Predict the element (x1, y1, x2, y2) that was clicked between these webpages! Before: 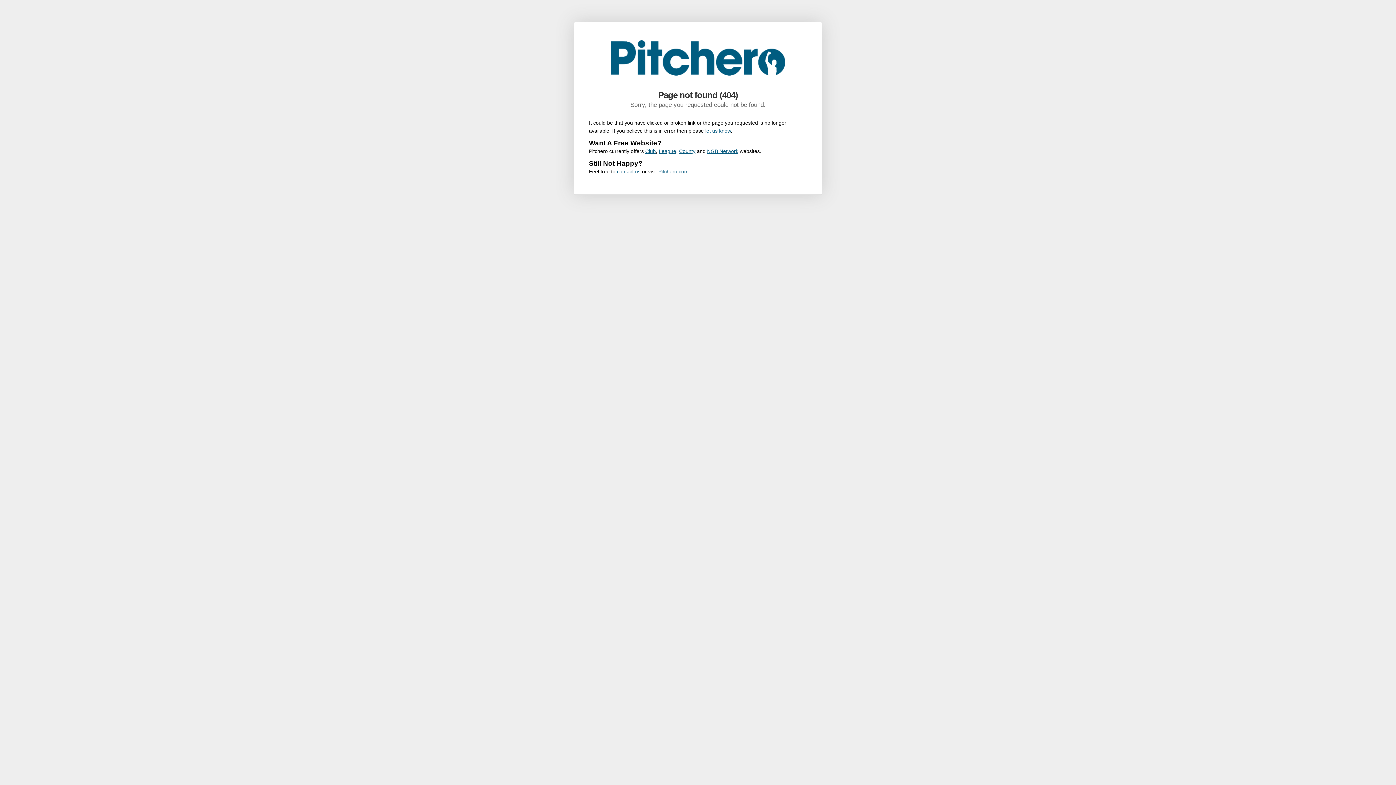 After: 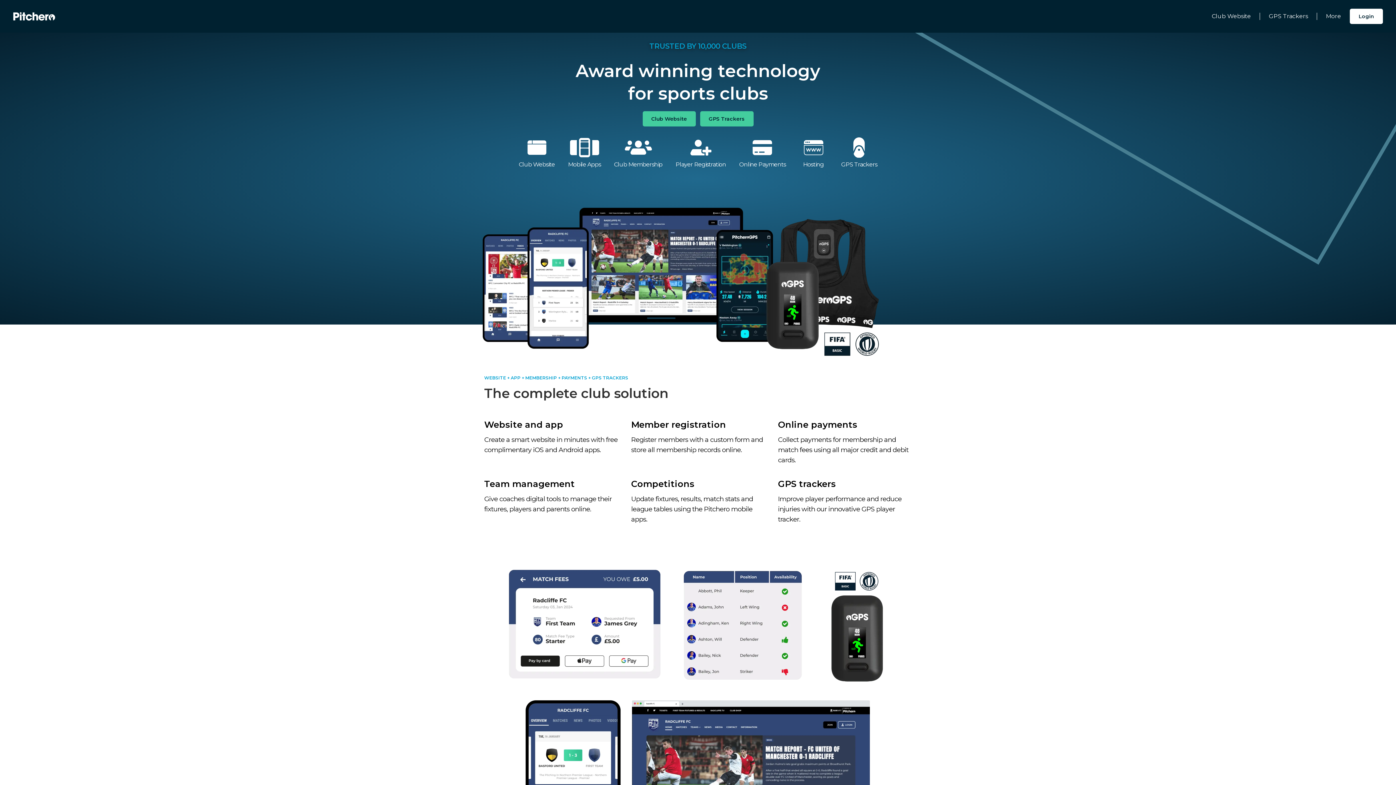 Action: bbox: (658, 168, 688, 174) label: Pitchero.com